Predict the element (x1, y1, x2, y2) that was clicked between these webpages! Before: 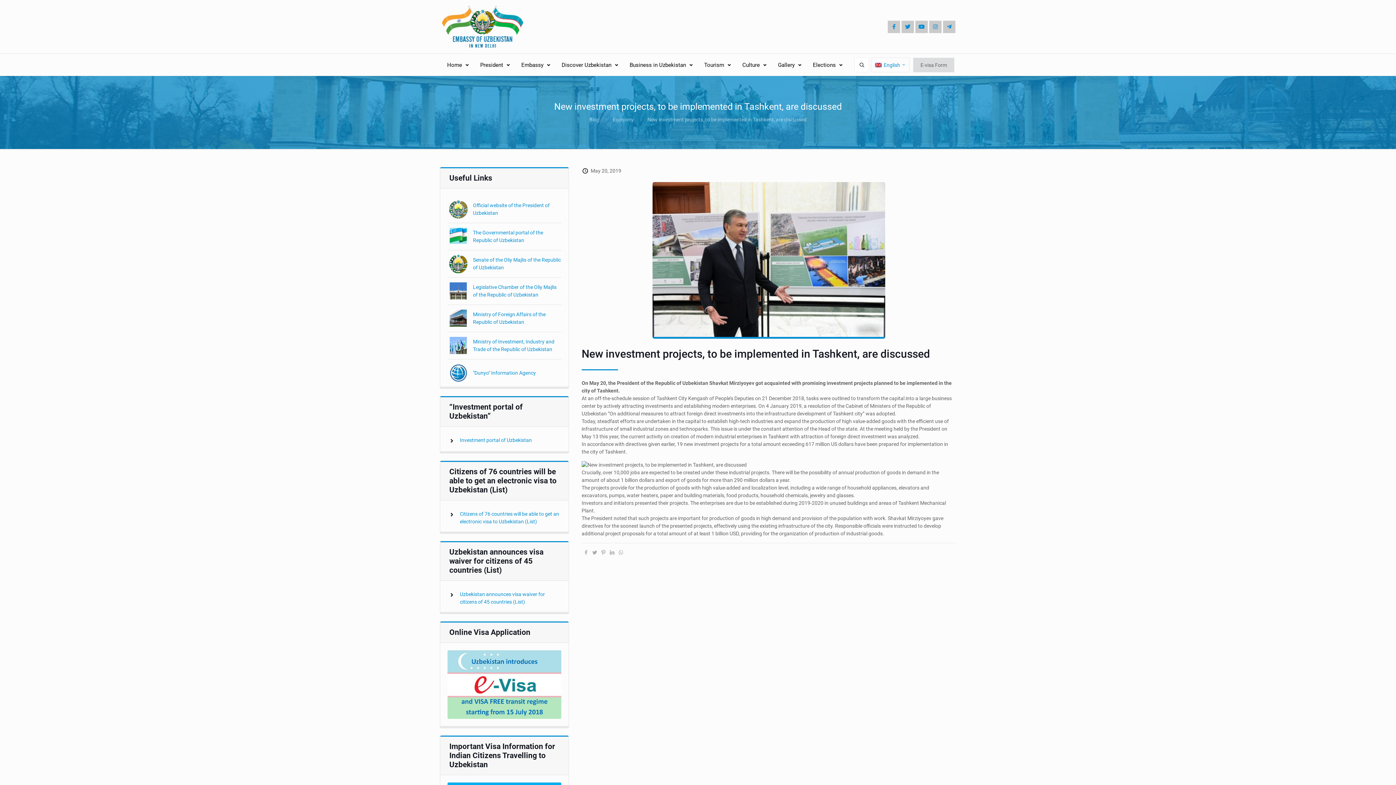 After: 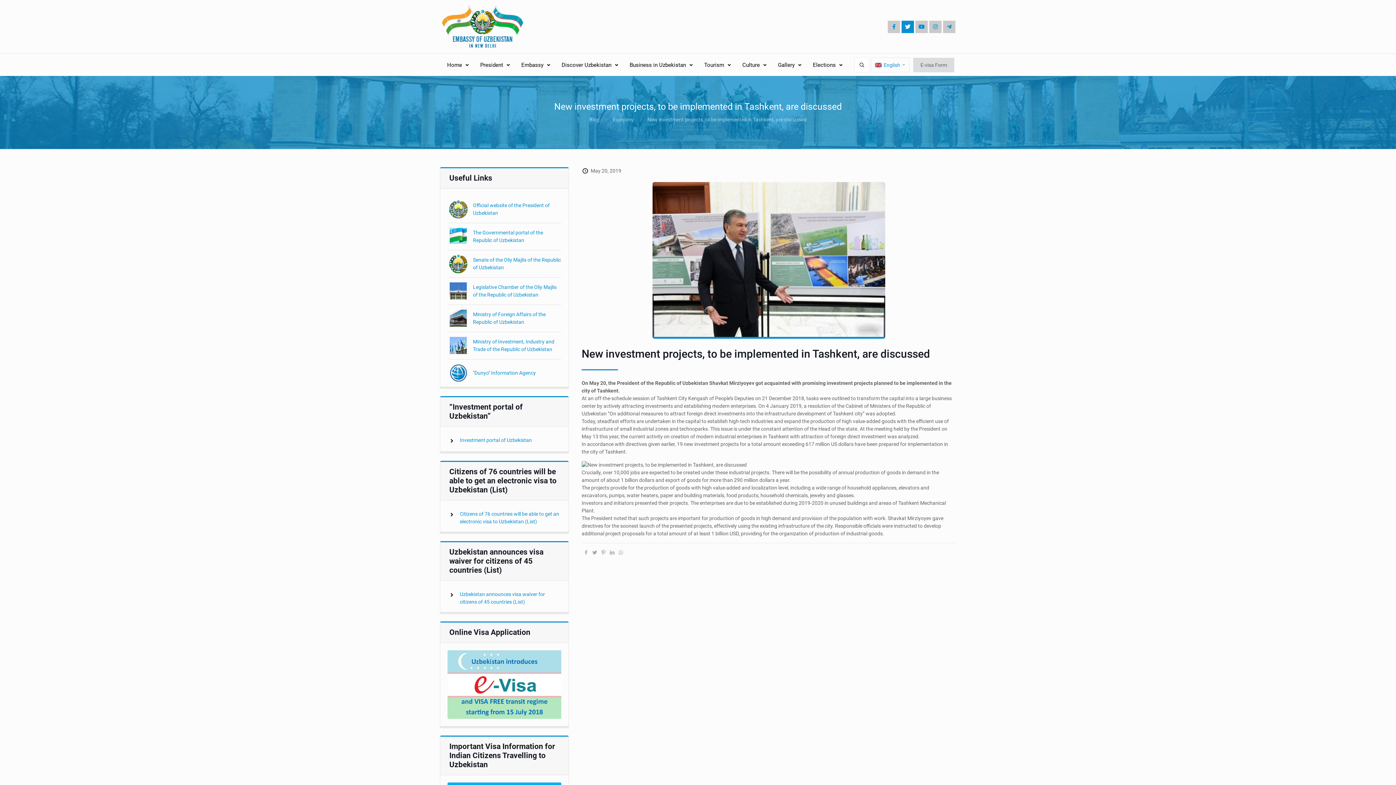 Action: bbox: (901, 20, 914, 32)